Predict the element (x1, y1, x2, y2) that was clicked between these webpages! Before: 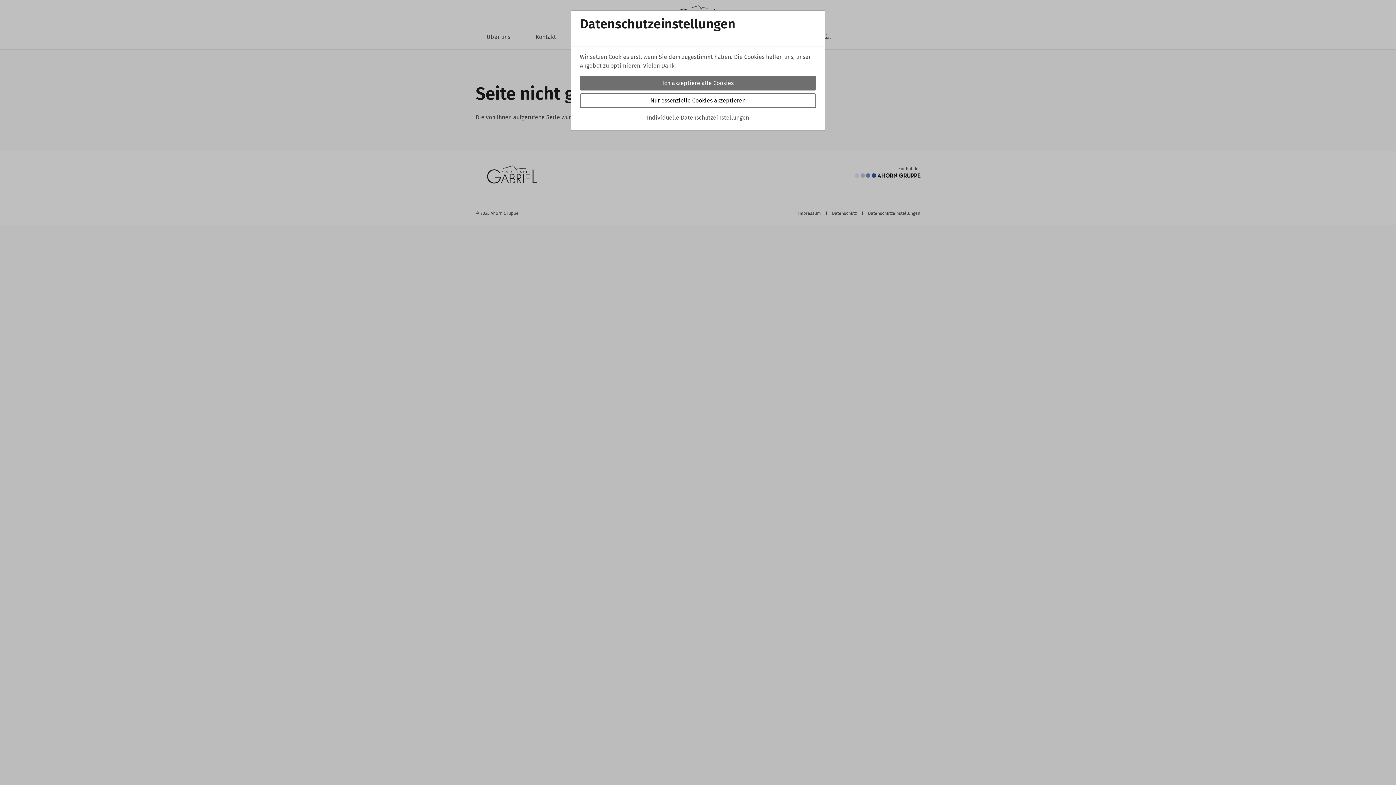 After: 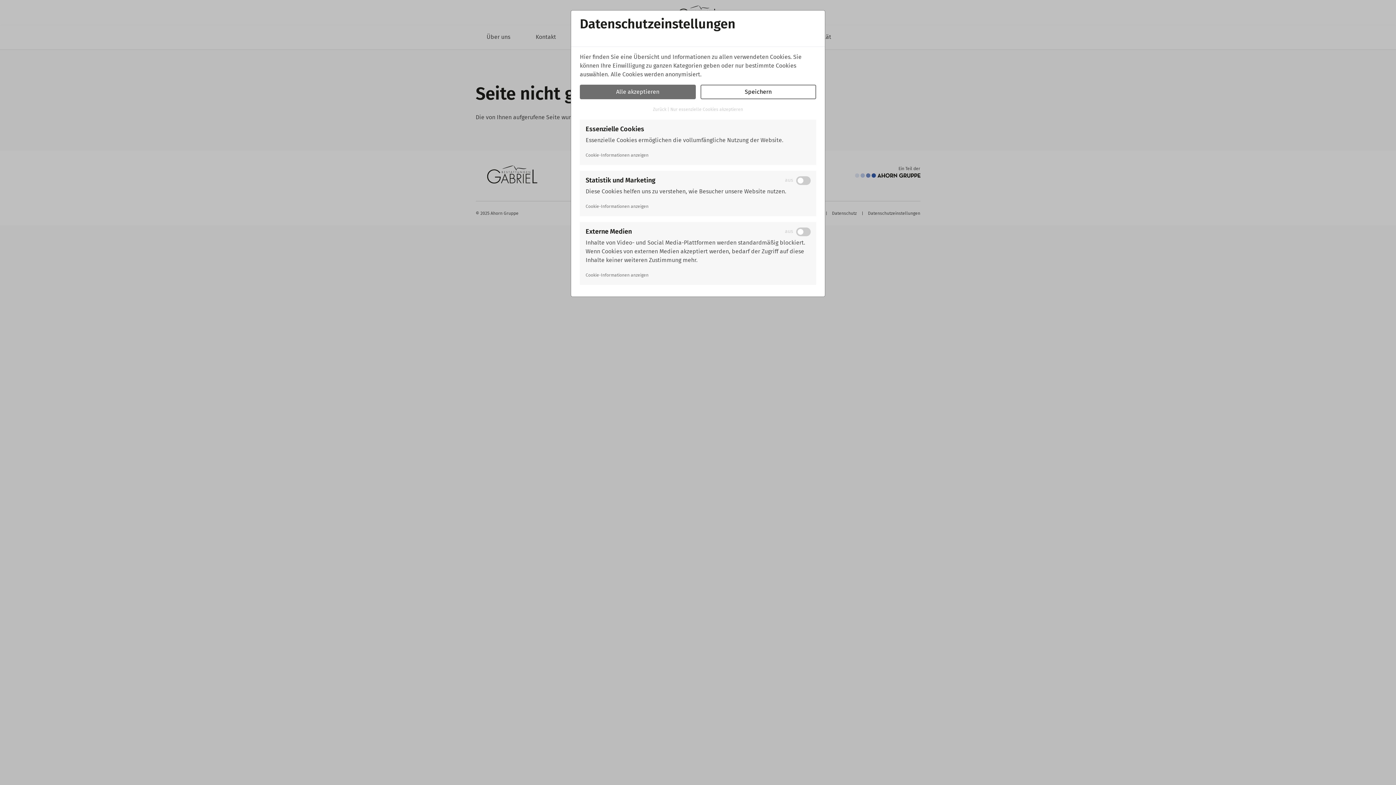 Action: label: Individuelle Datenschutzeinstellungen bbox: (580, 110, 816, 124)